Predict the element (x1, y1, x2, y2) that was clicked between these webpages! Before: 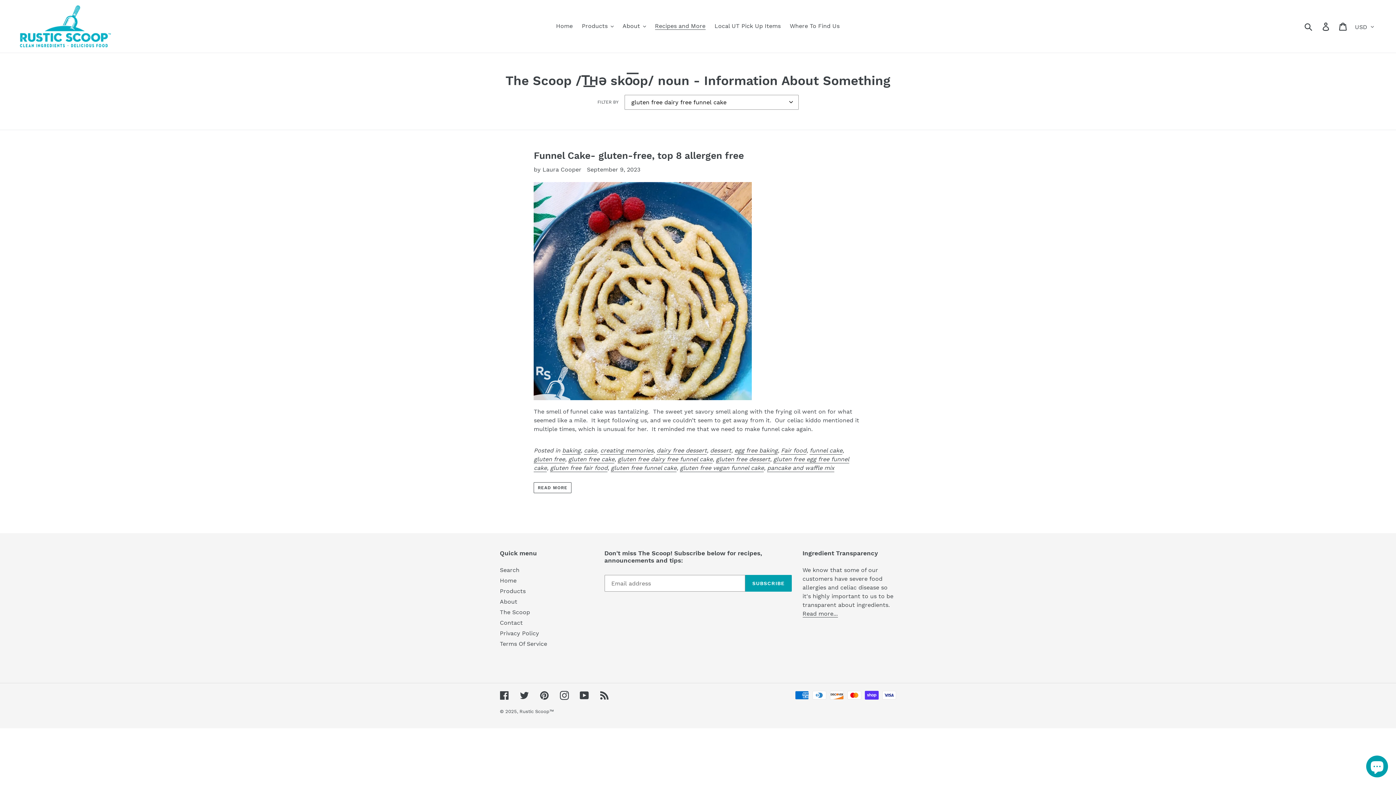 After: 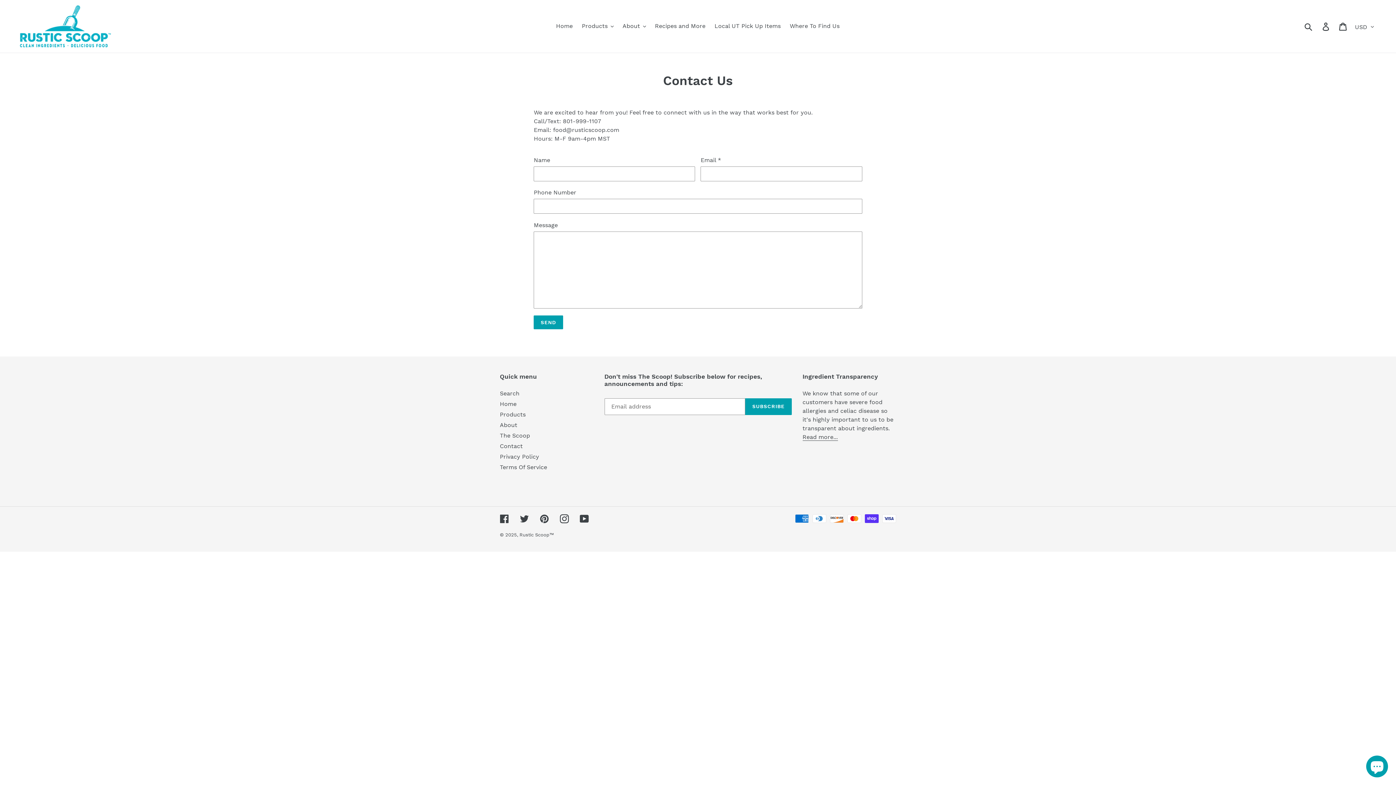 Action: label: Contact bbox: (500, 619, 522, 626)